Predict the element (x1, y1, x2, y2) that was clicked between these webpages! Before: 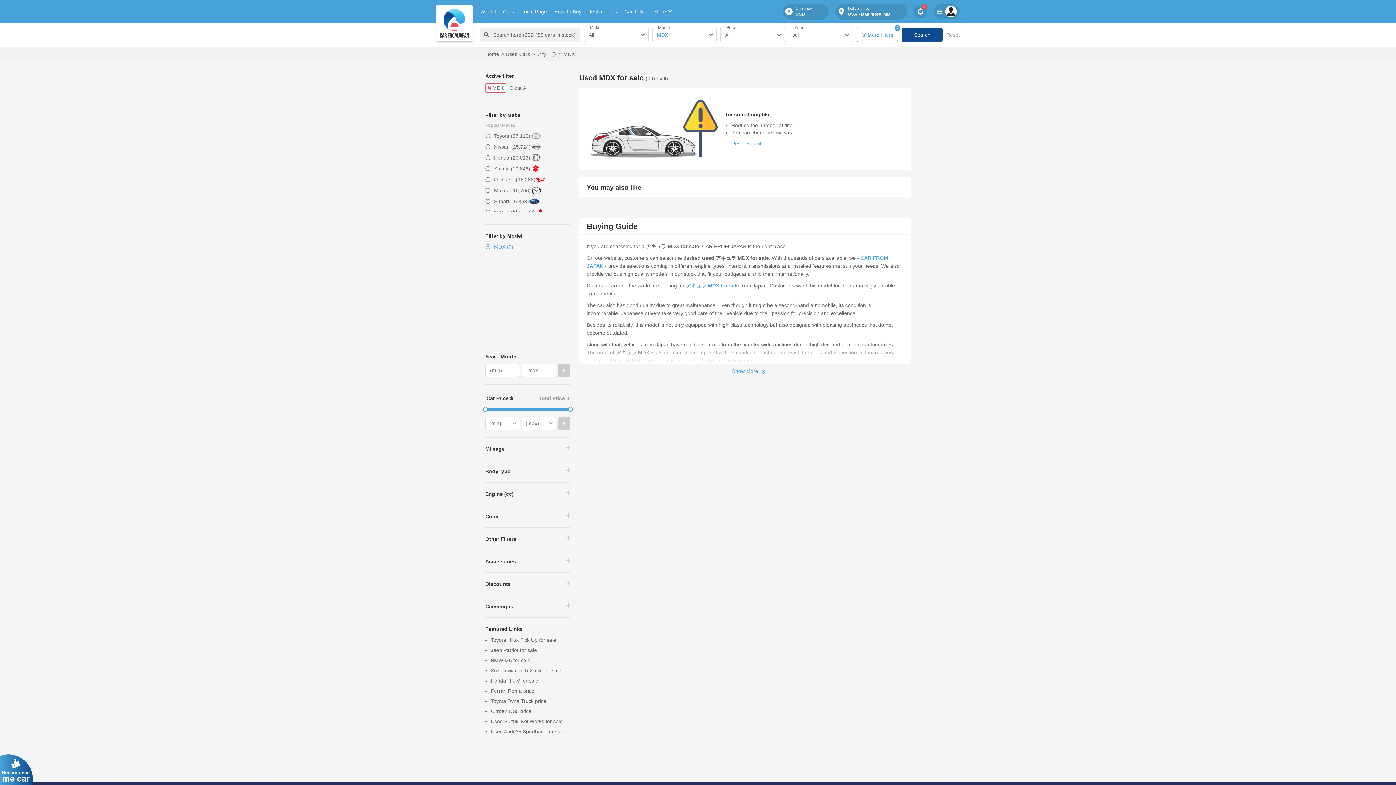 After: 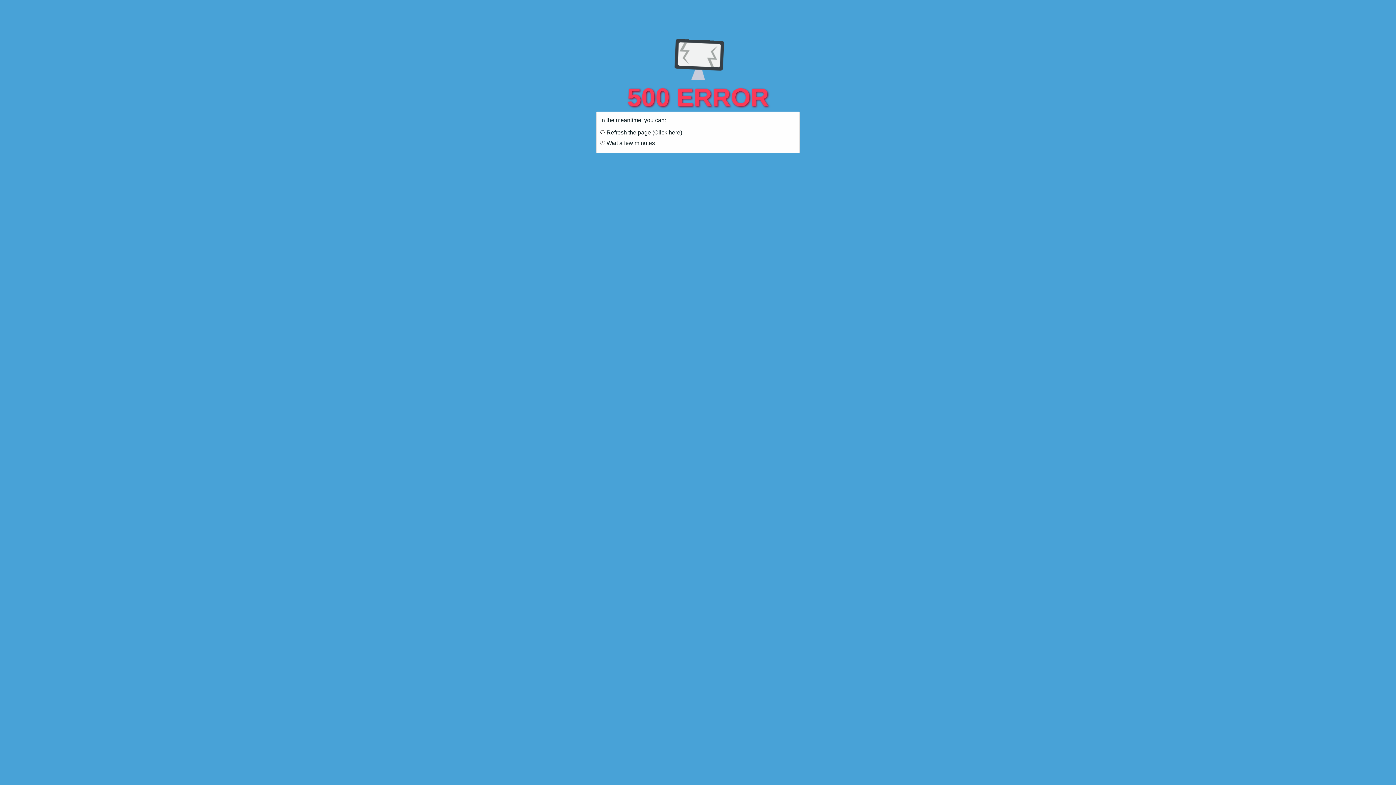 Action: label: Toyota Dyna Truck price bbox: (490, 698, 546, 704)